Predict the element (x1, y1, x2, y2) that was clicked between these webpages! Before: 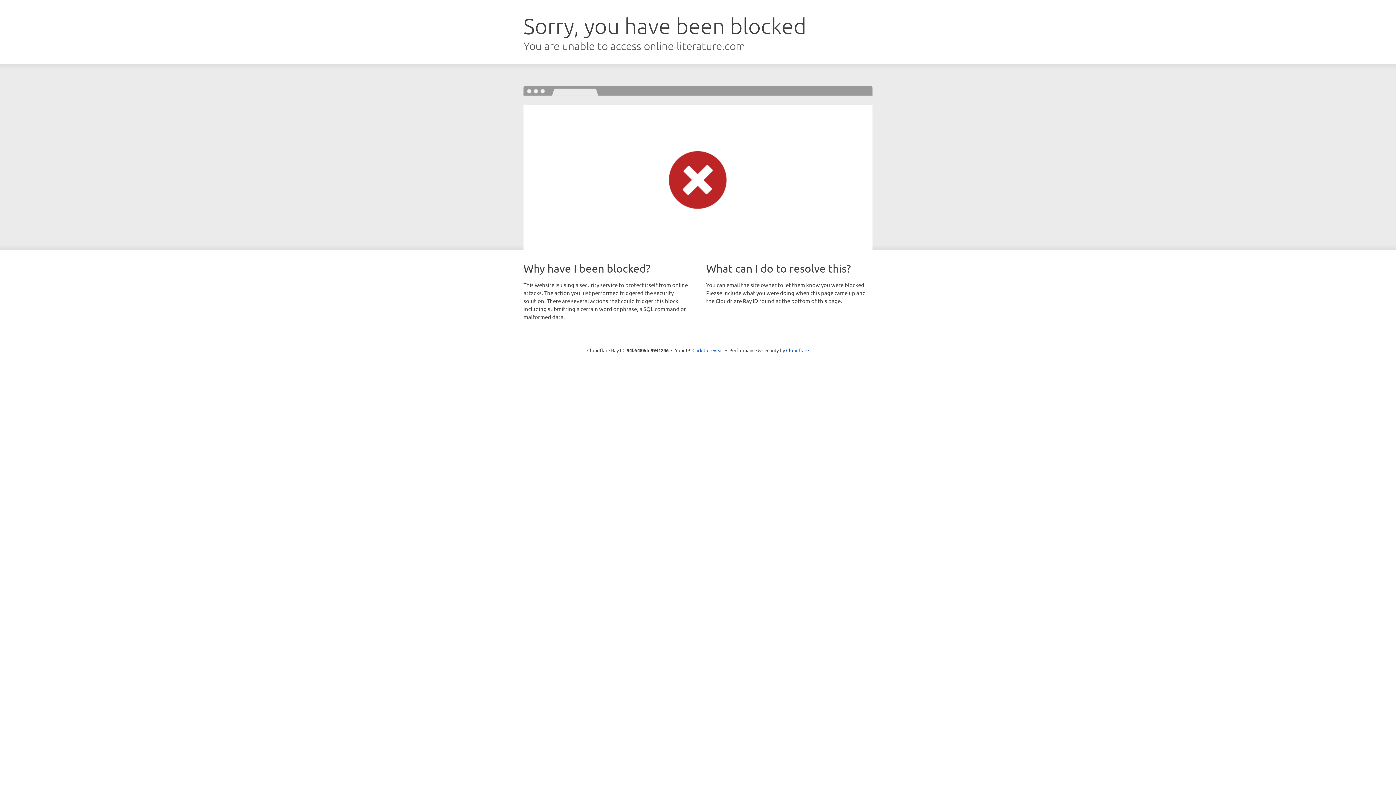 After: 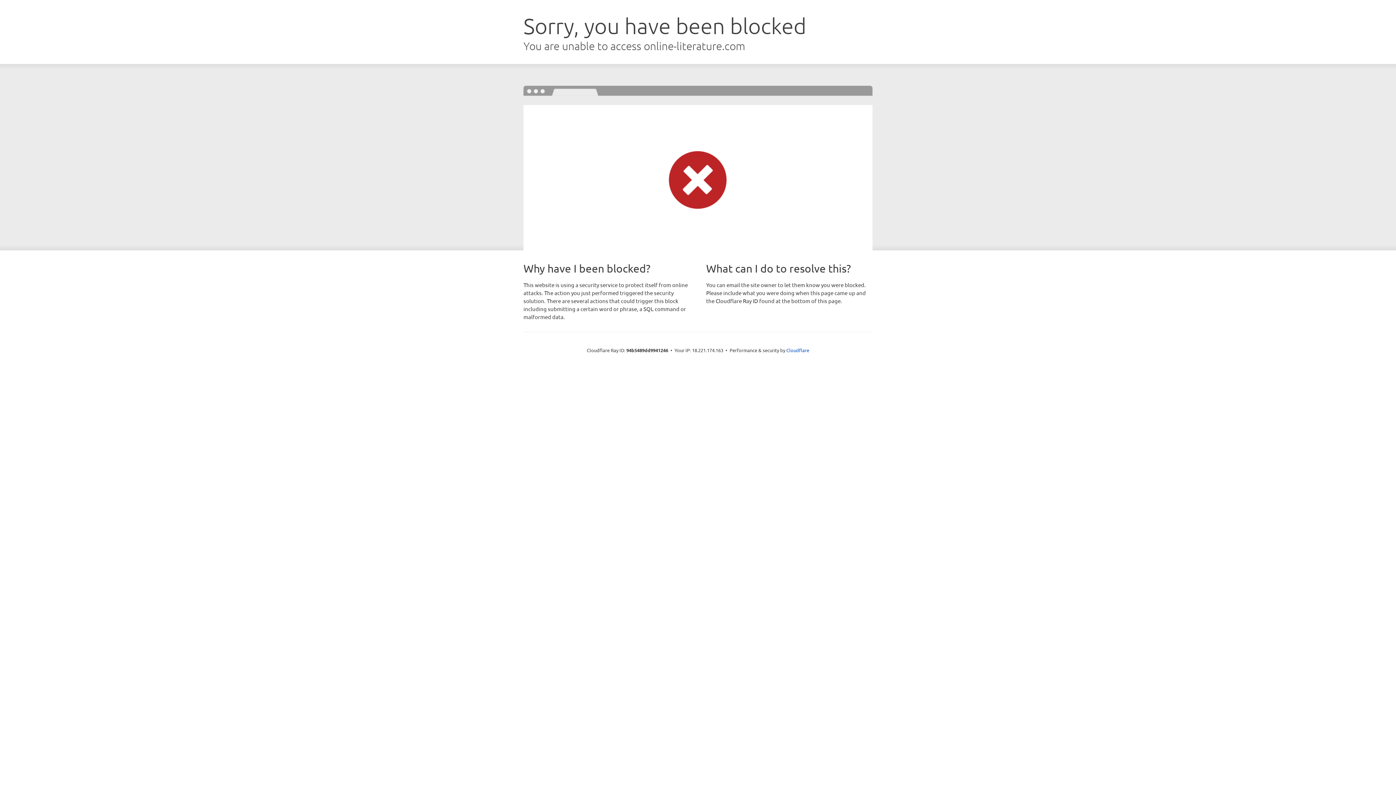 Action: bbox: (692, 346, 723, 353) label: Click to reveal